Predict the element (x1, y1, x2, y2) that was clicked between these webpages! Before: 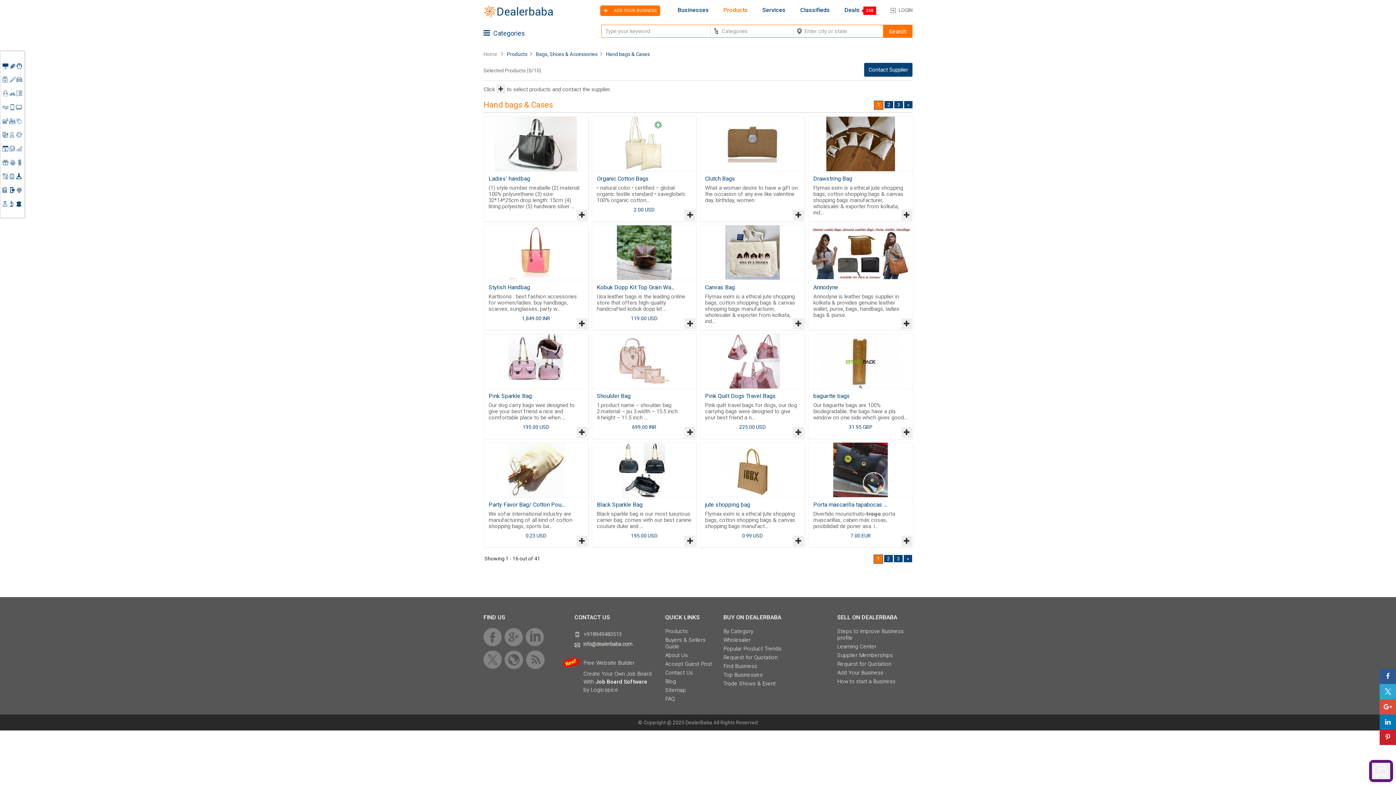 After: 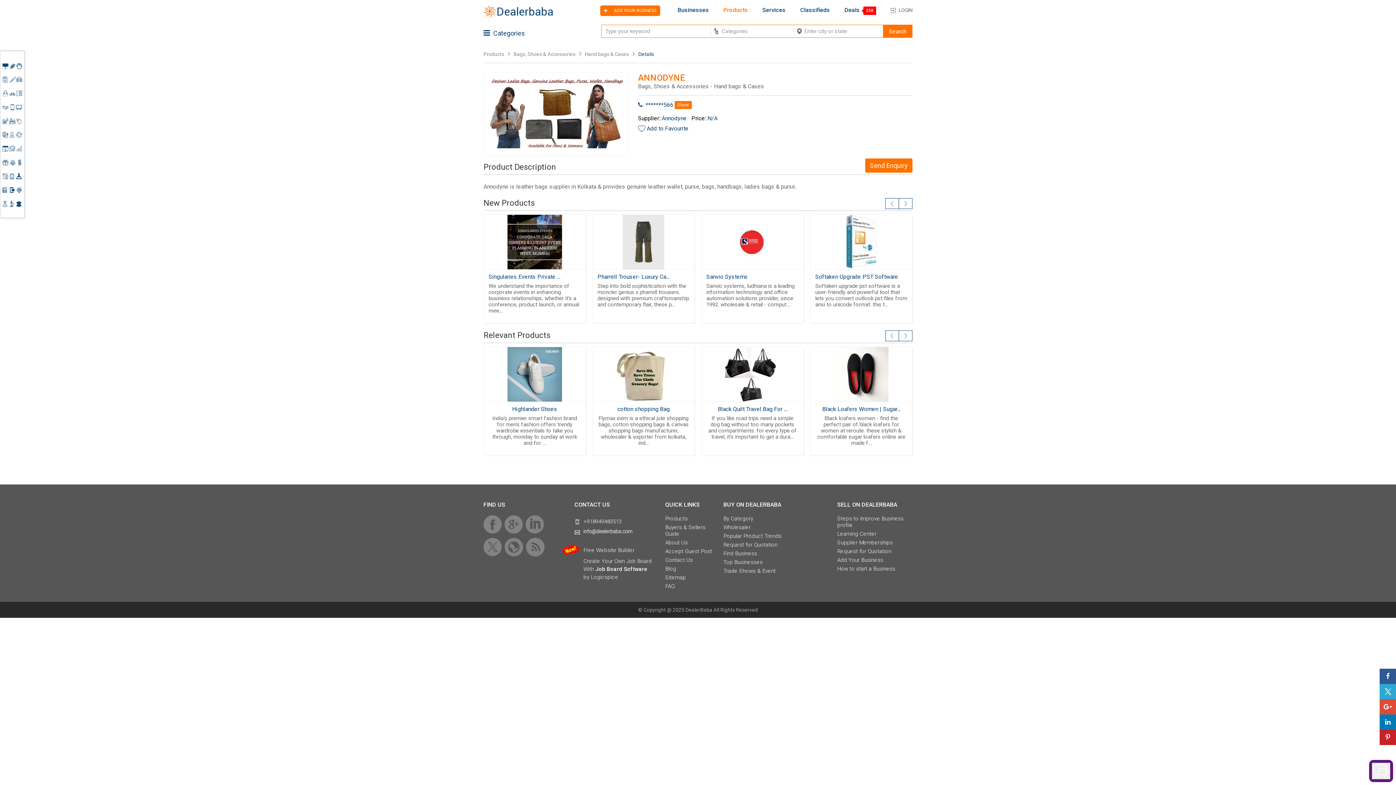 Action: bbox: (813, 284, 838, 291) label: Annodyne